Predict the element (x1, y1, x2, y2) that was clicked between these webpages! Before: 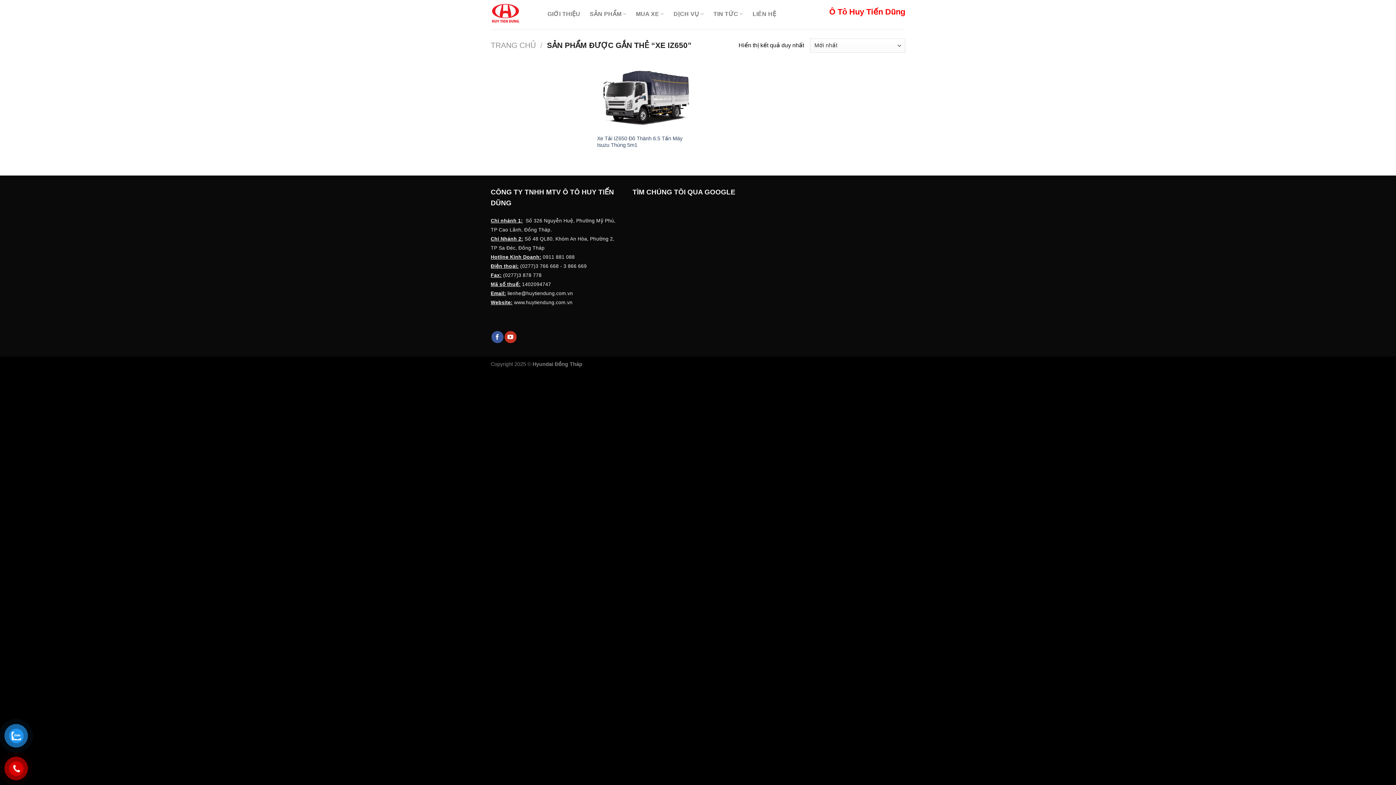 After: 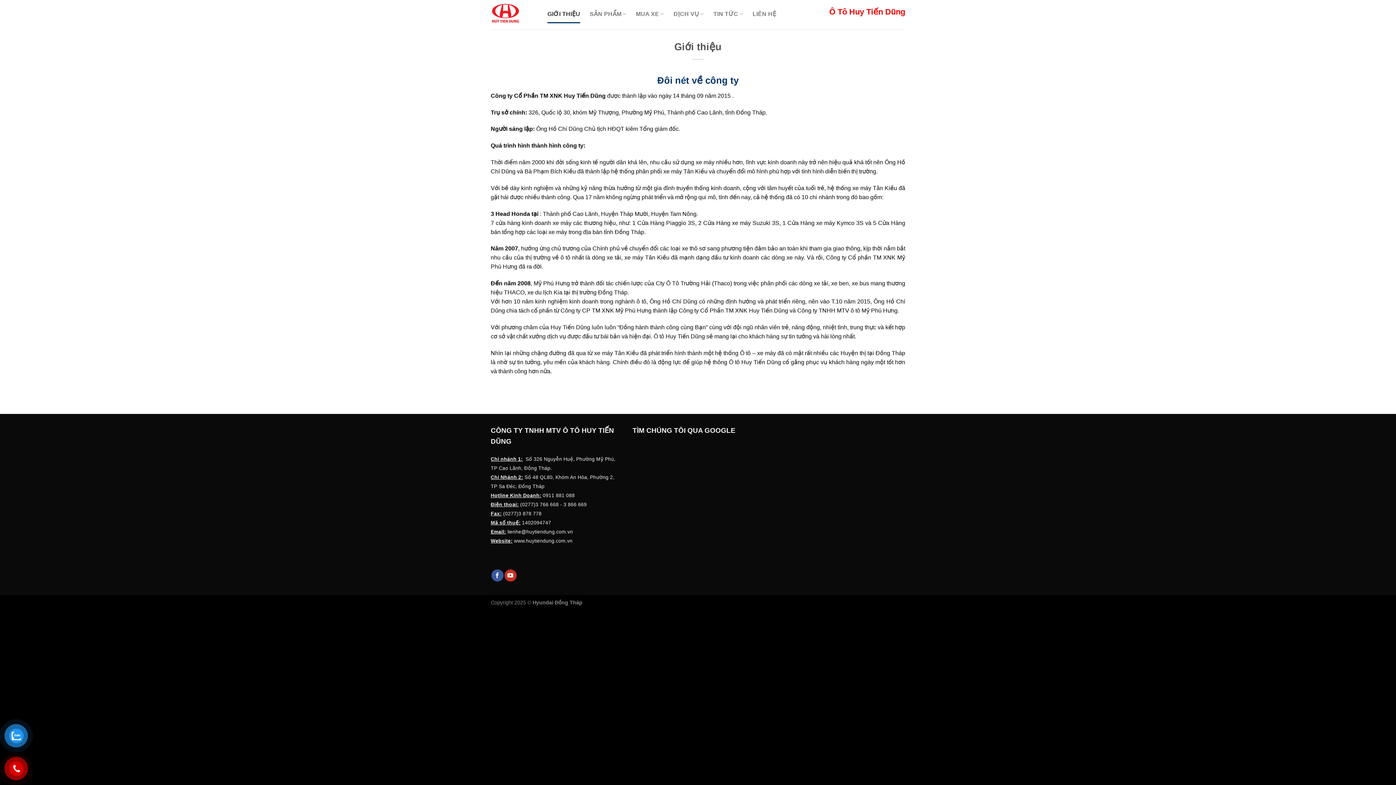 Action: bbox: (547, 4, 580, 23) label: GIỚI THIỆU